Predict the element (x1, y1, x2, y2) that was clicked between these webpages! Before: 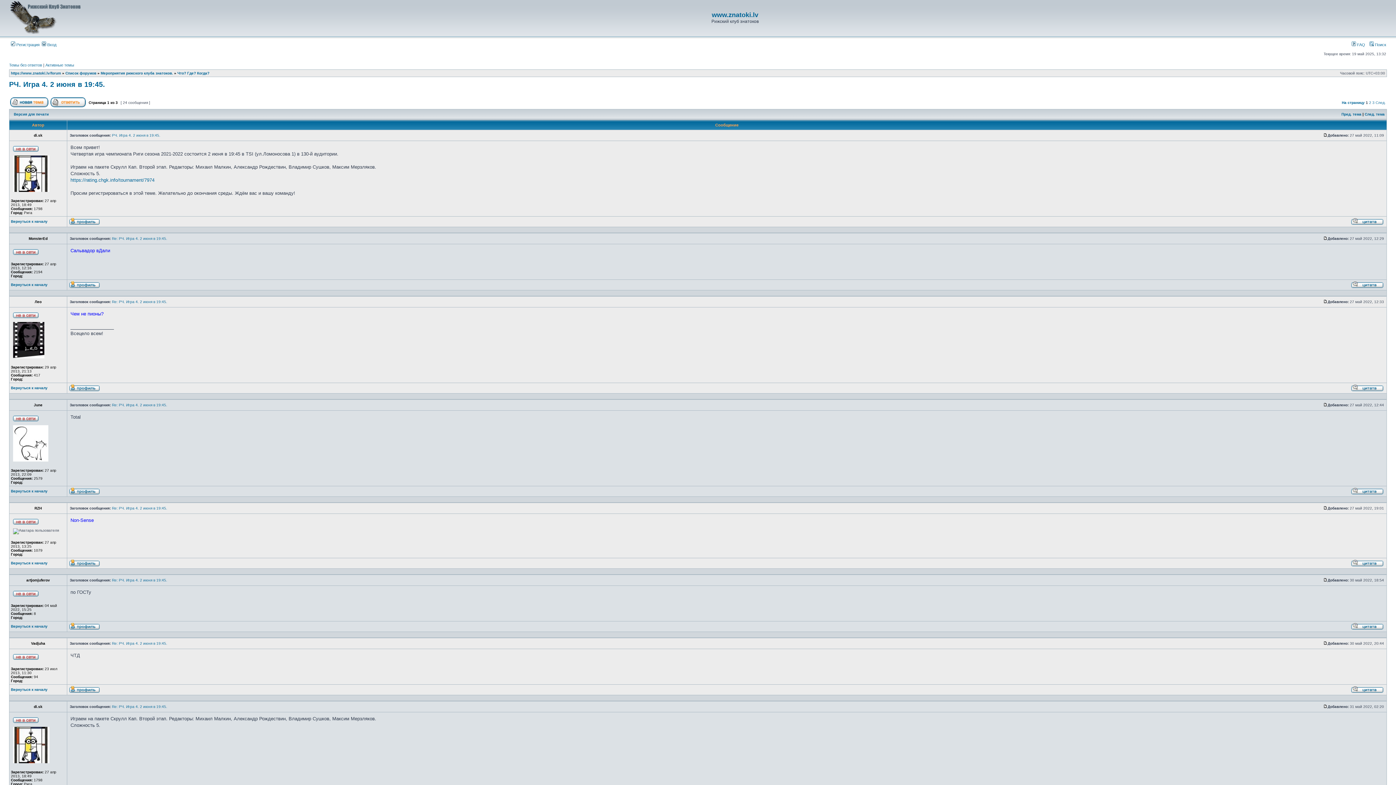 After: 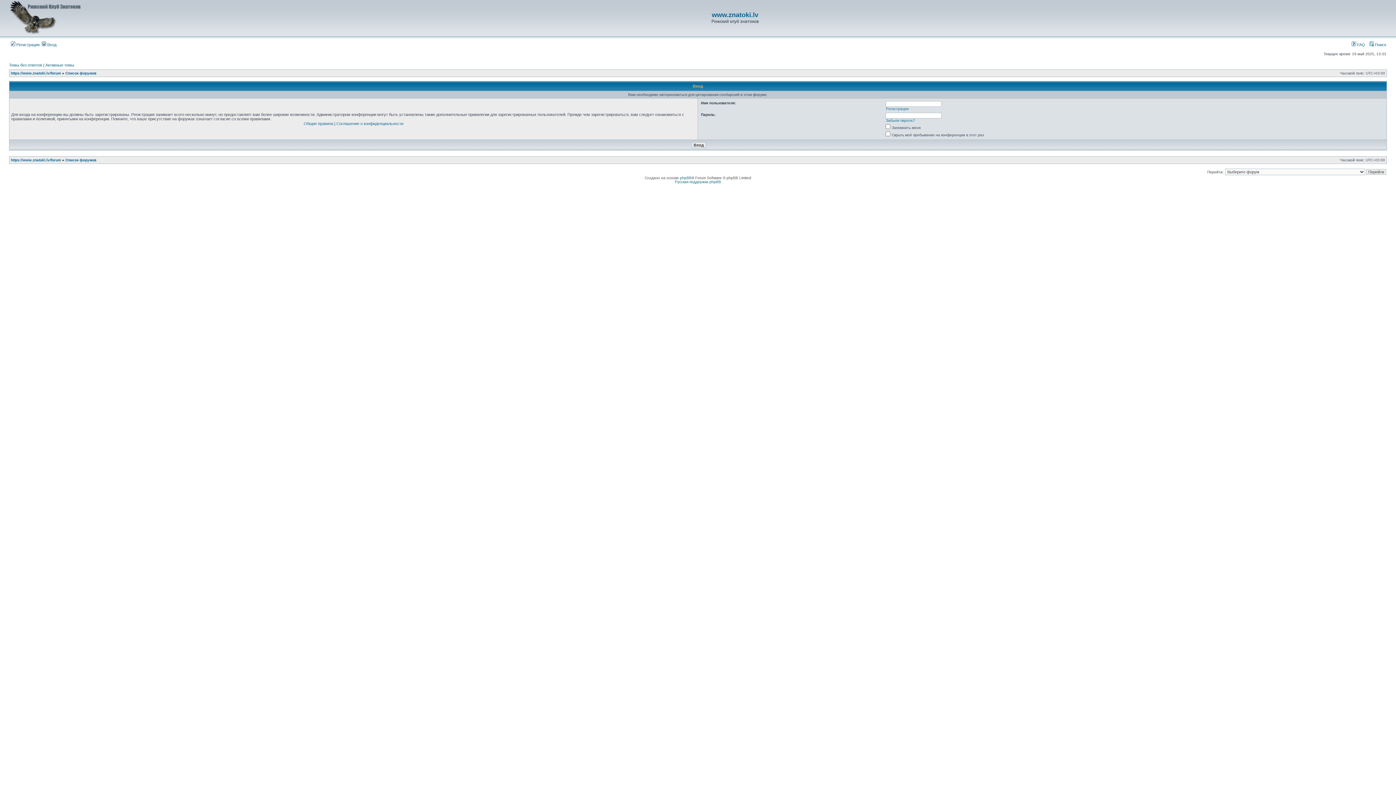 Action: bbox: (1351, 563, 1383, 567) label: Ответить с цитатой